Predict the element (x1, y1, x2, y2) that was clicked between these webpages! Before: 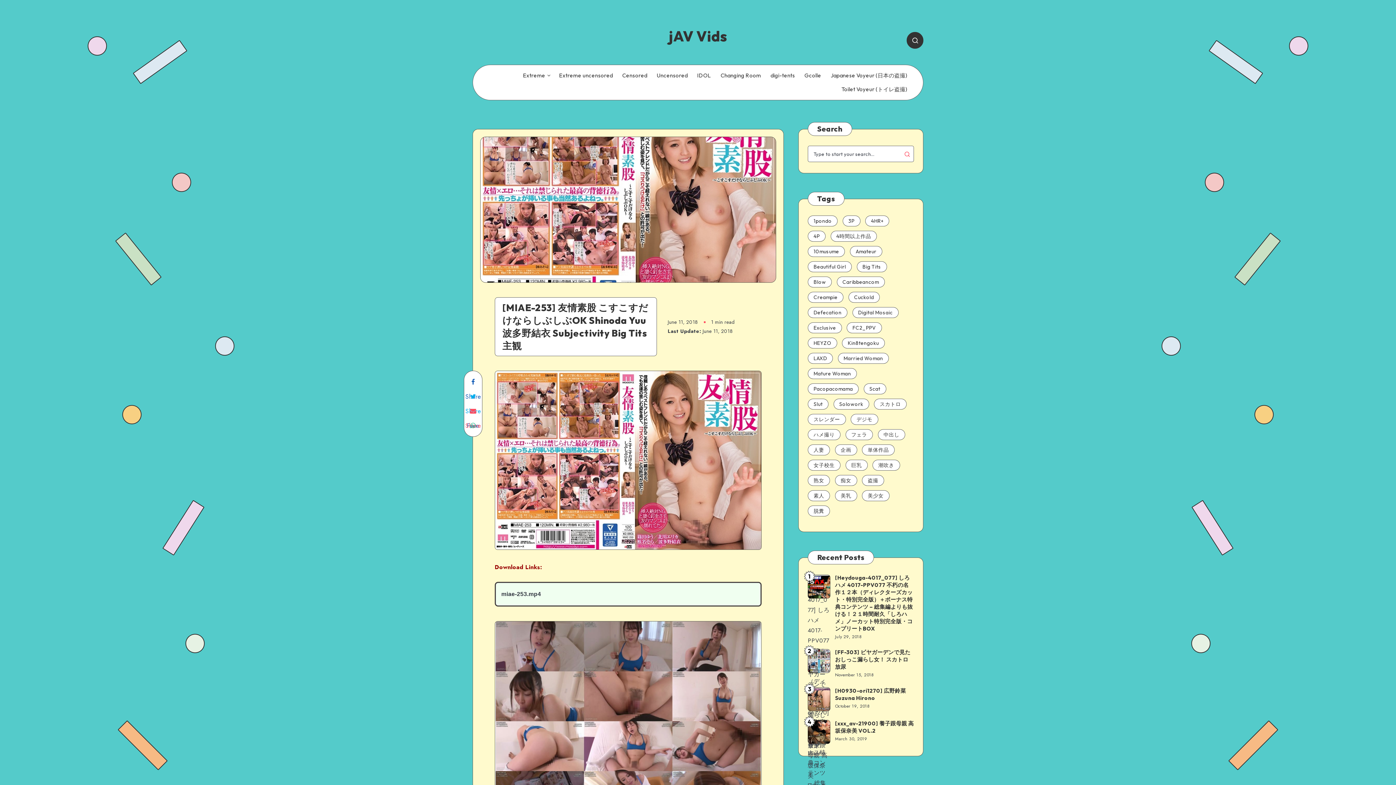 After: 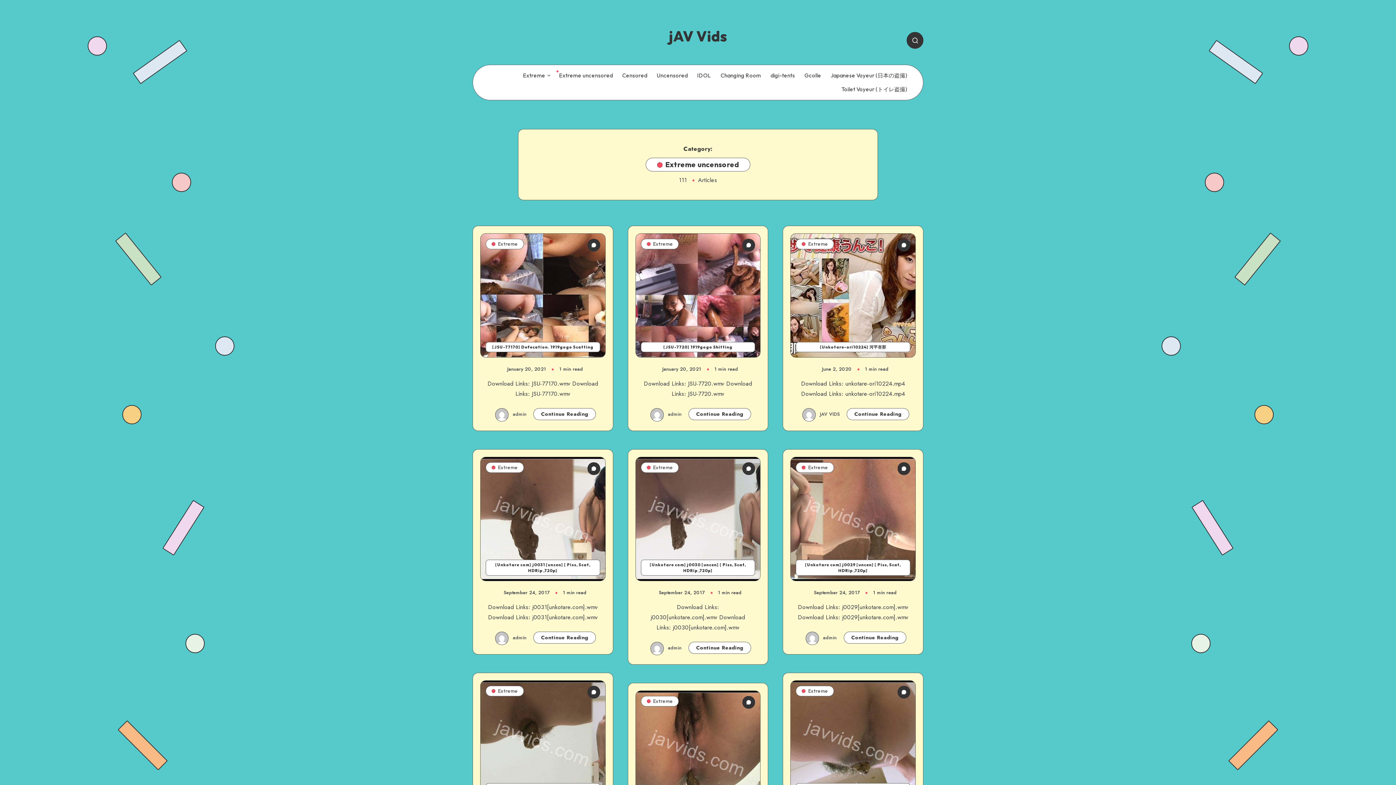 Action: bbox: (559, 72, 612, 78) label: Extreme uncensored